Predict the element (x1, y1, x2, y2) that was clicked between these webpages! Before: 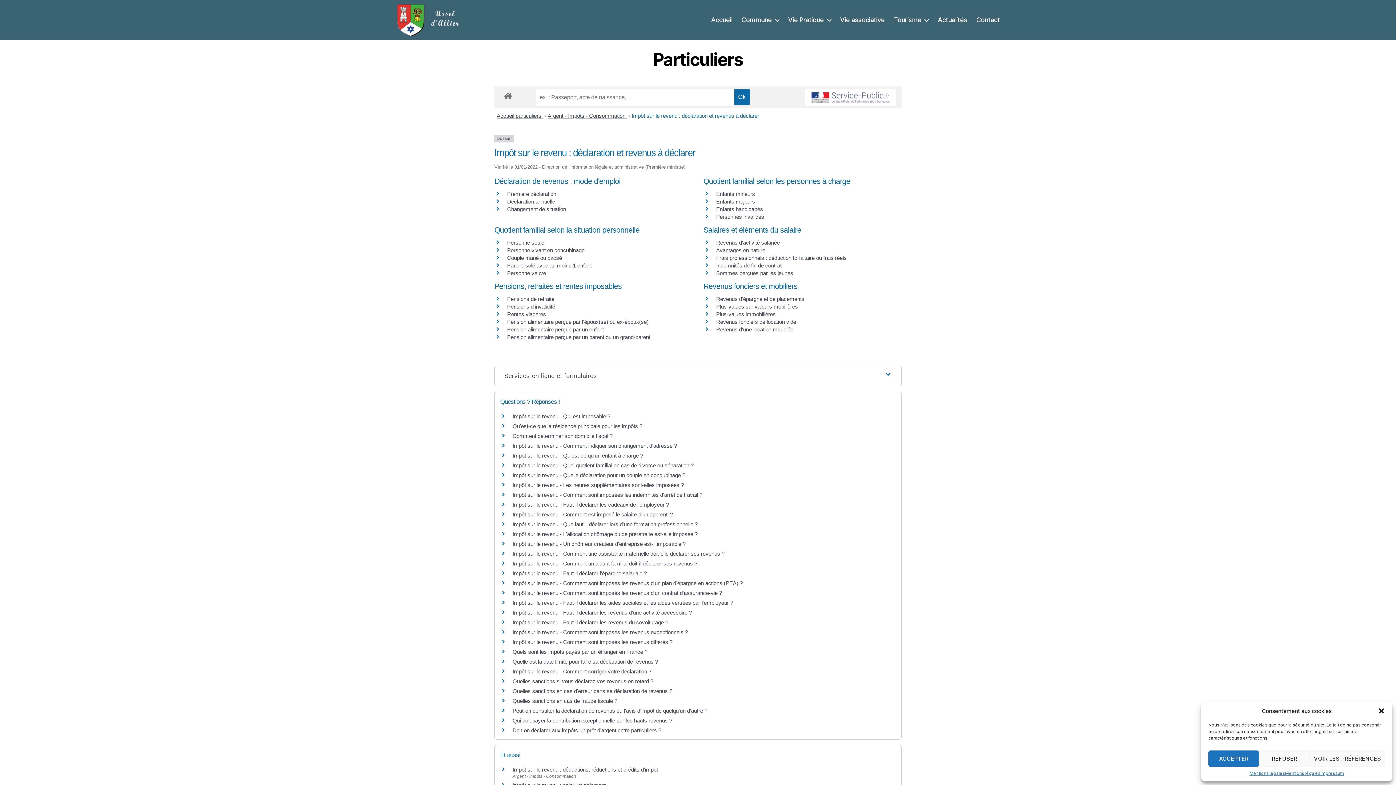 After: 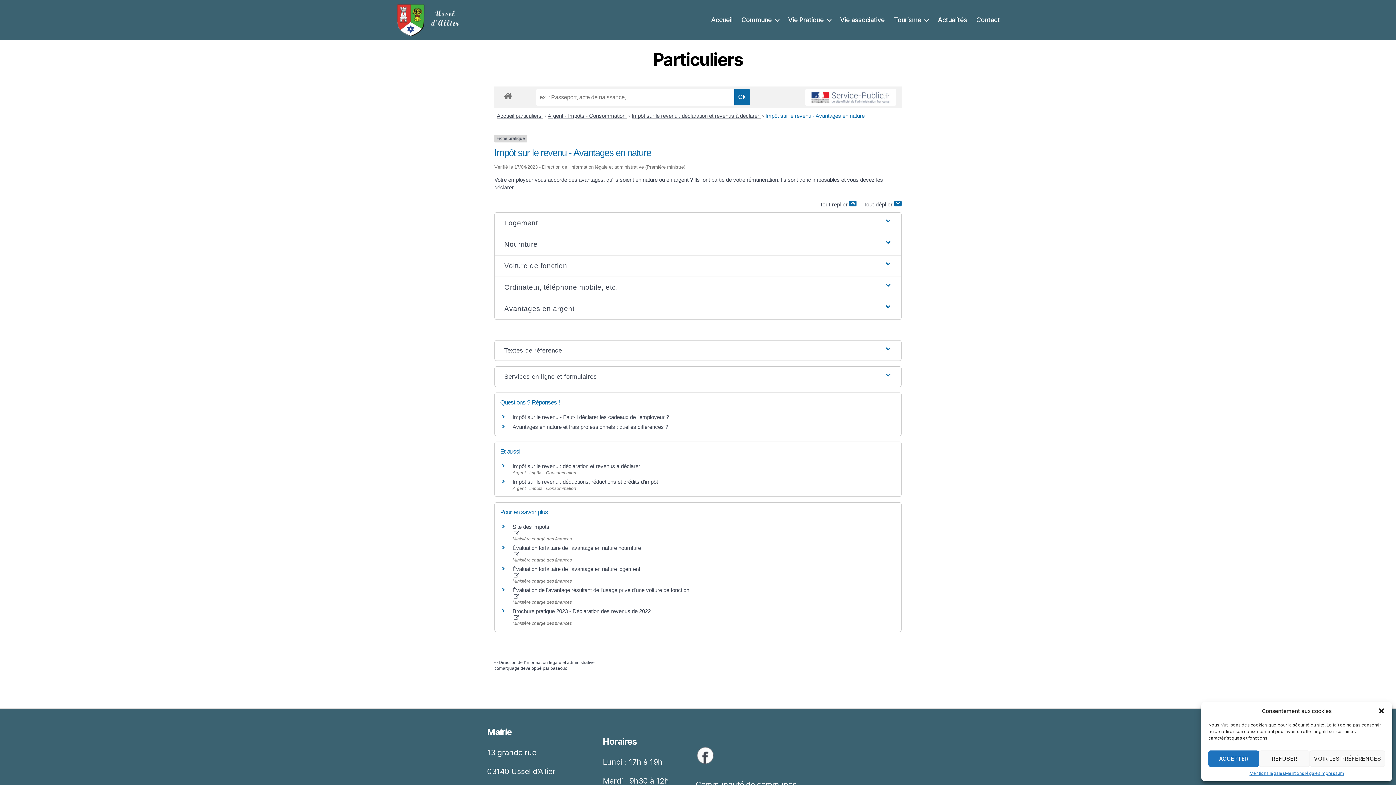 Action: bbox: (716, 247, 765, 253) label: Avantages en nature